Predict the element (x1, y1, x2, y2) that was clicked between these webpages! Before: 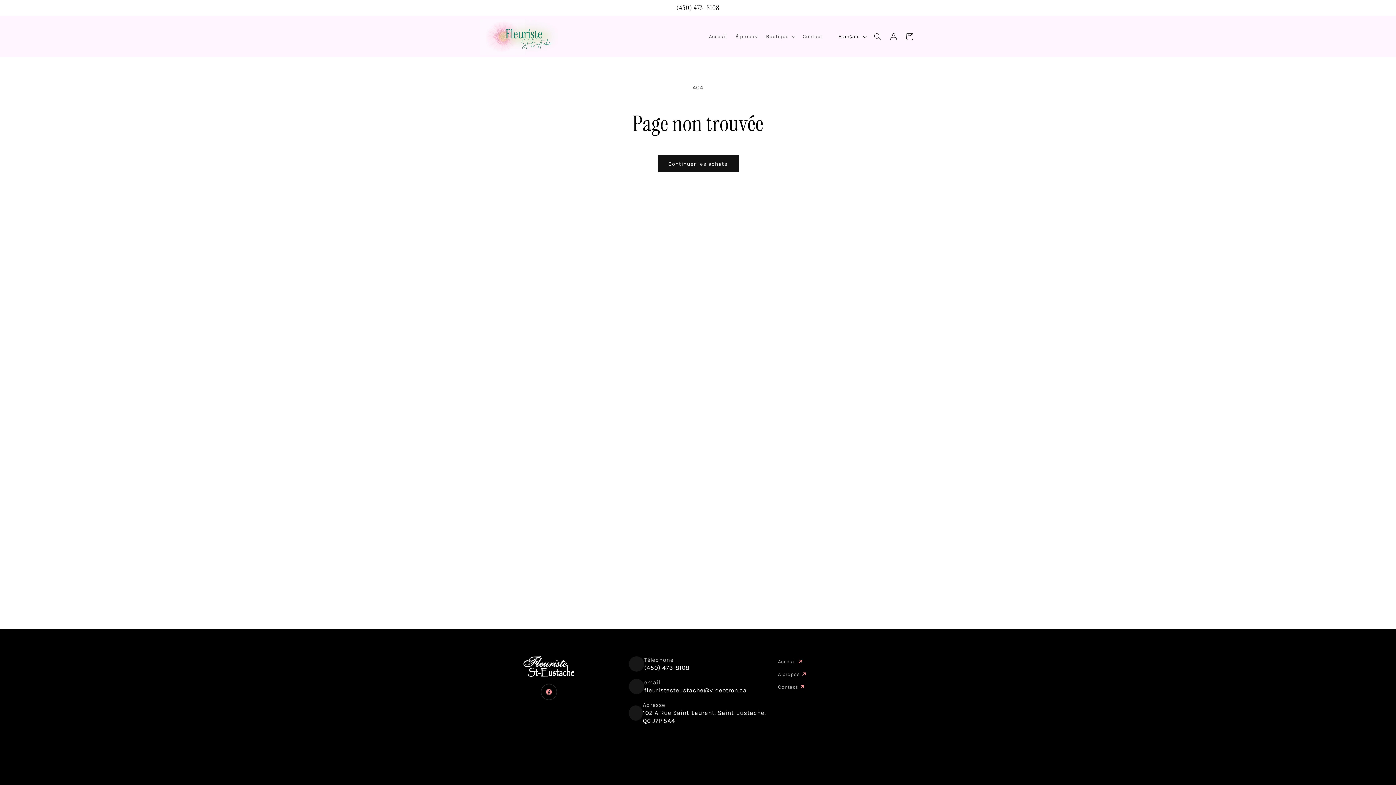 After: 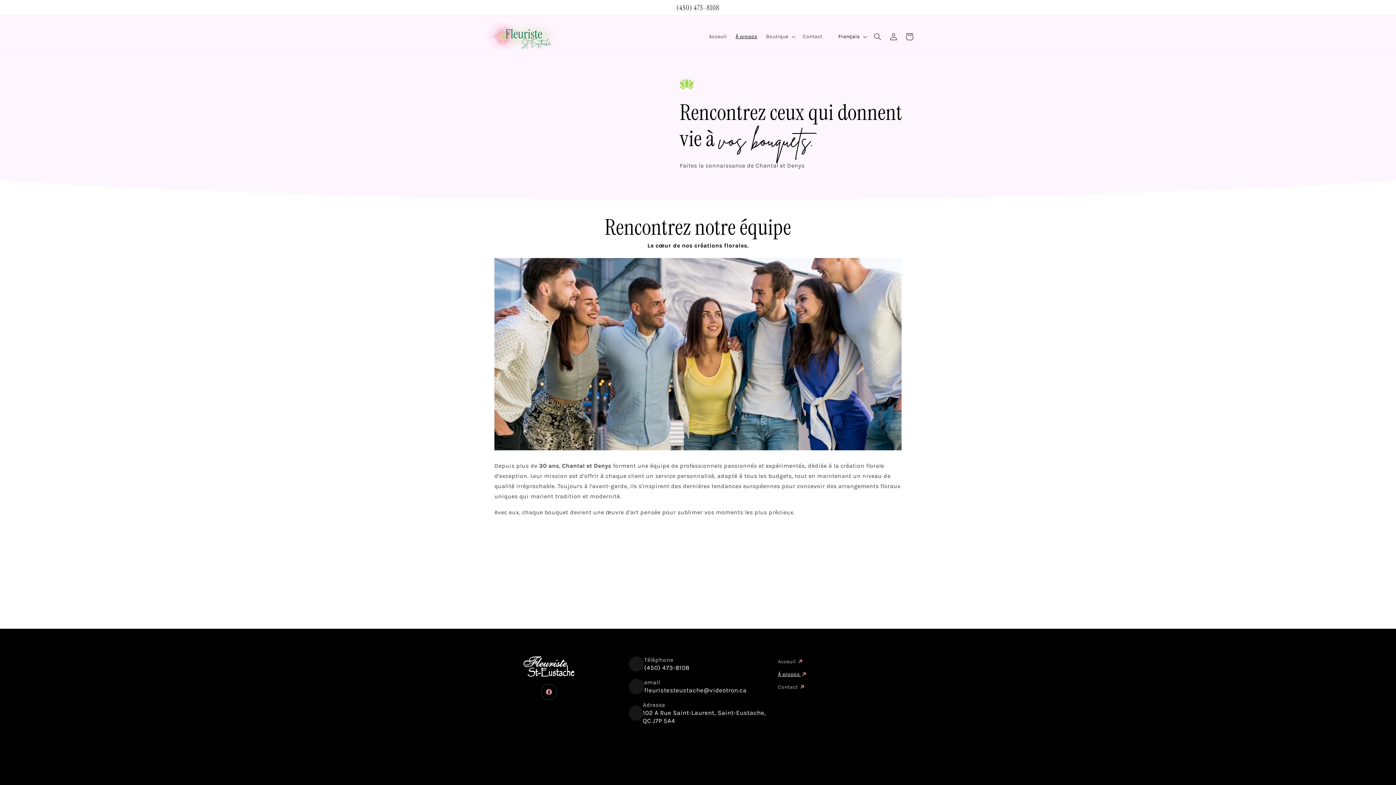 Action: label: À propos bbox: (731, 28, 761, 44)